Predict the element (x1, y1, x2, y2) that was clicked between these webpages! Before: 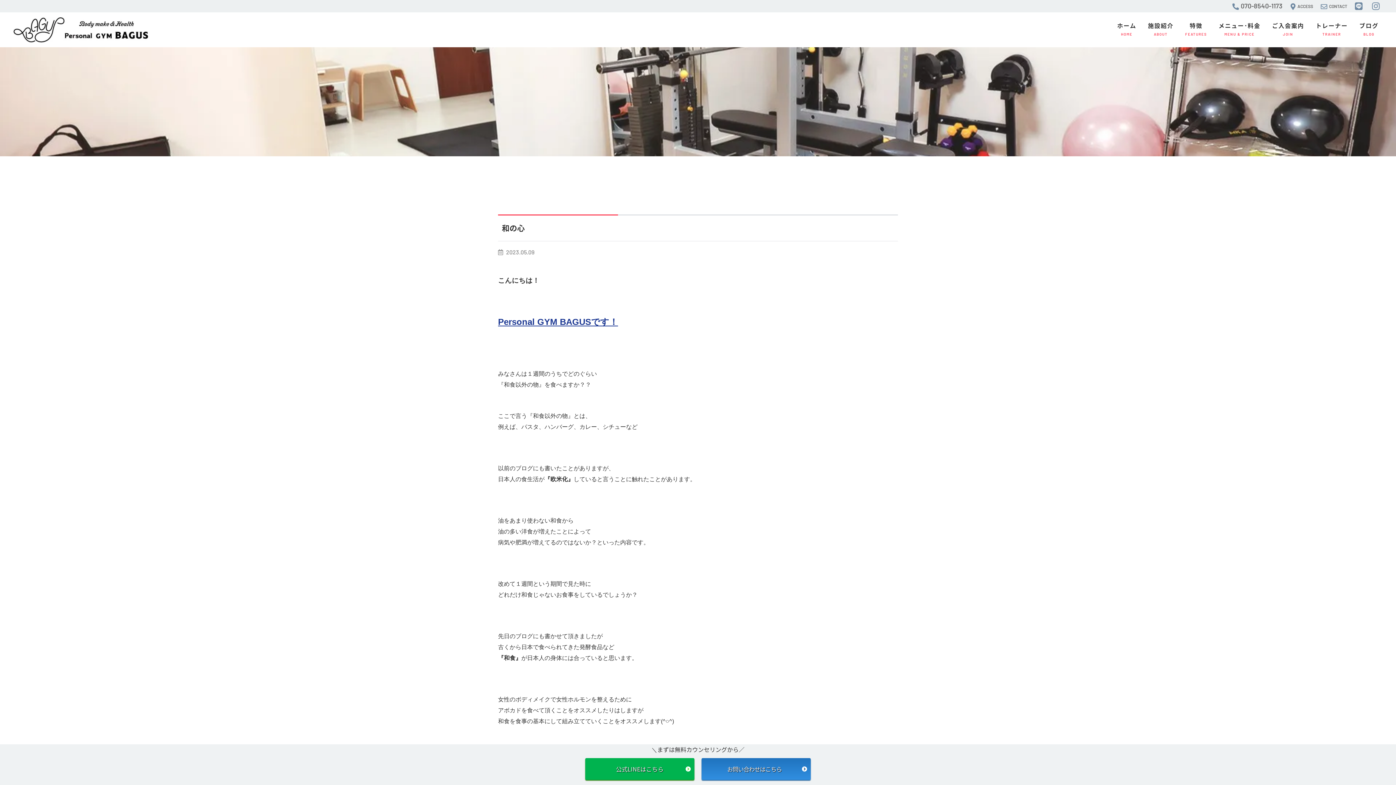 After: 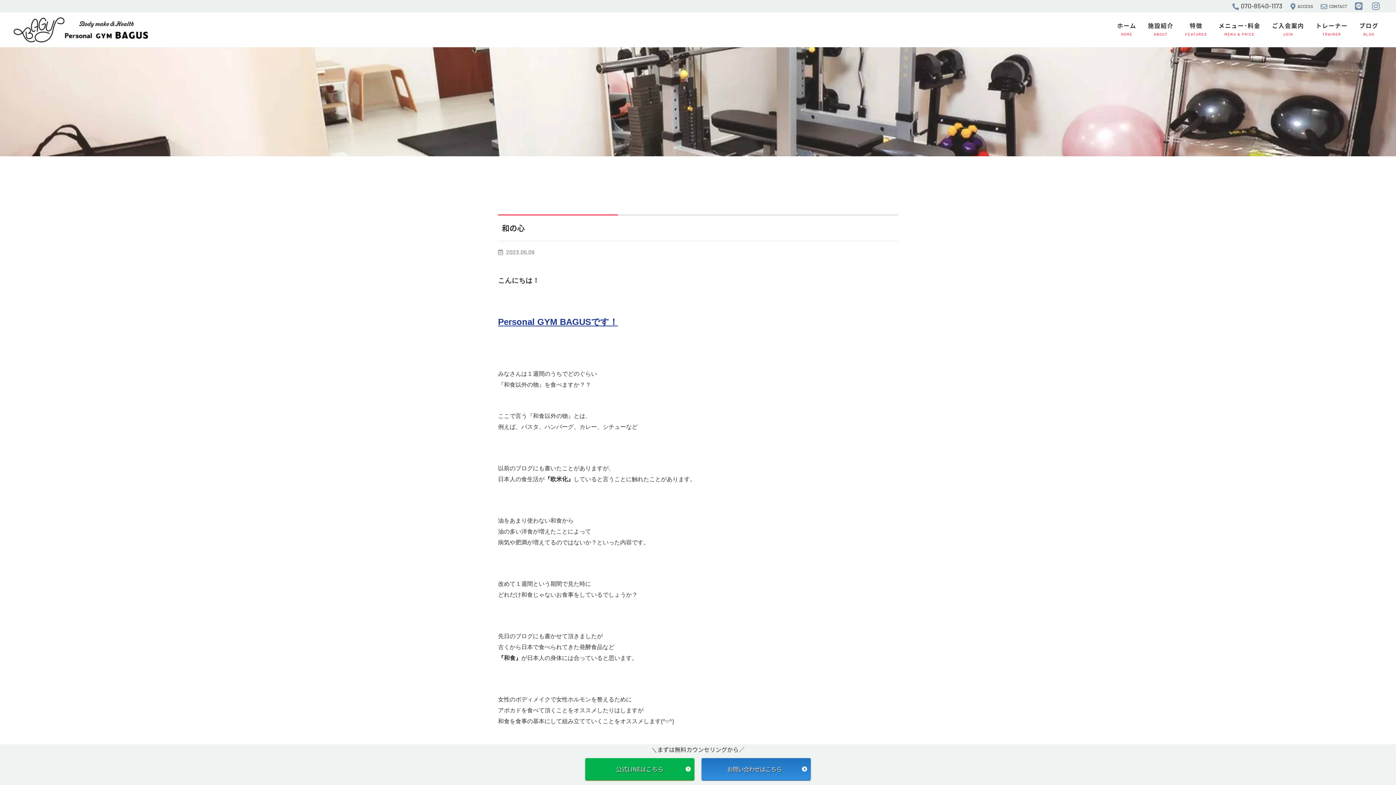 Action: label: 公式LINEはこちら bbox: (585, 758, 694, 780)